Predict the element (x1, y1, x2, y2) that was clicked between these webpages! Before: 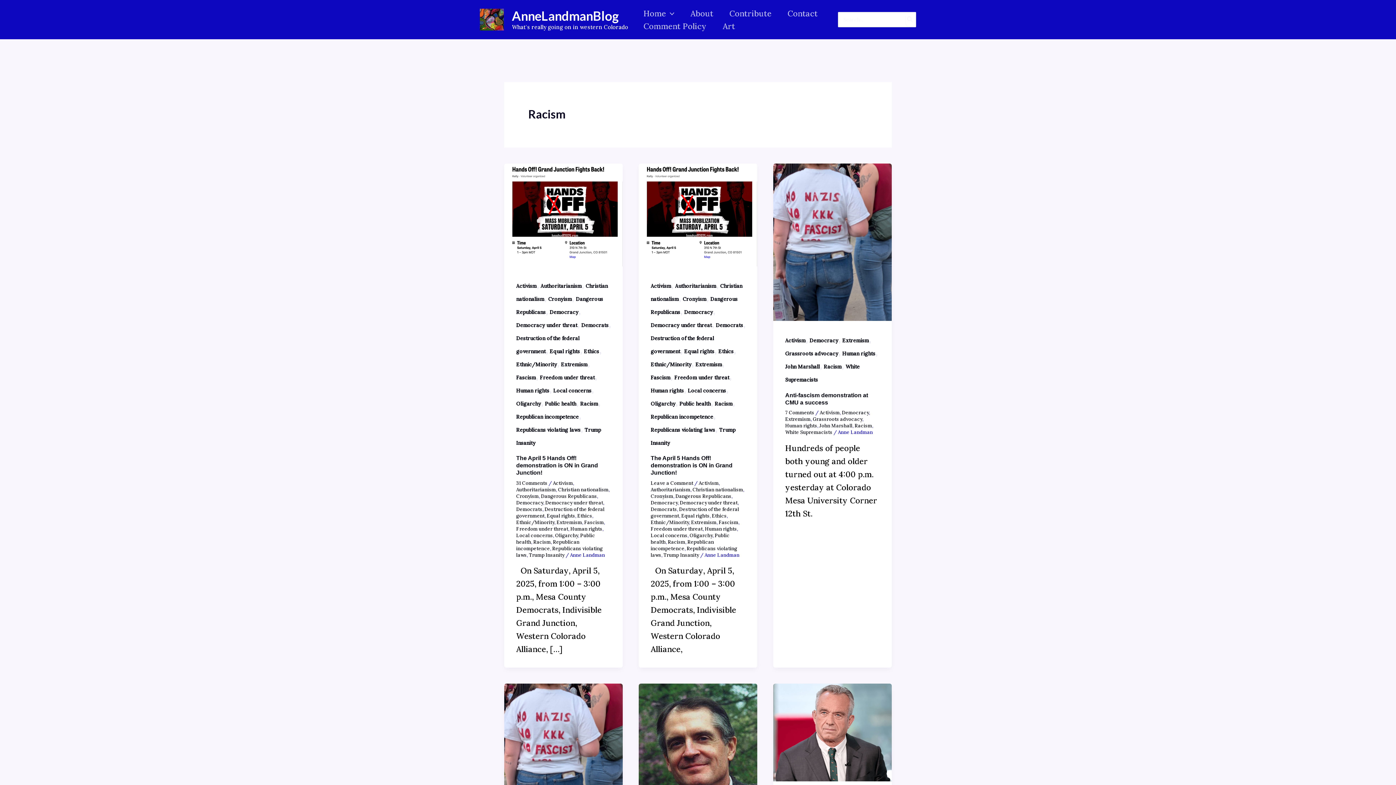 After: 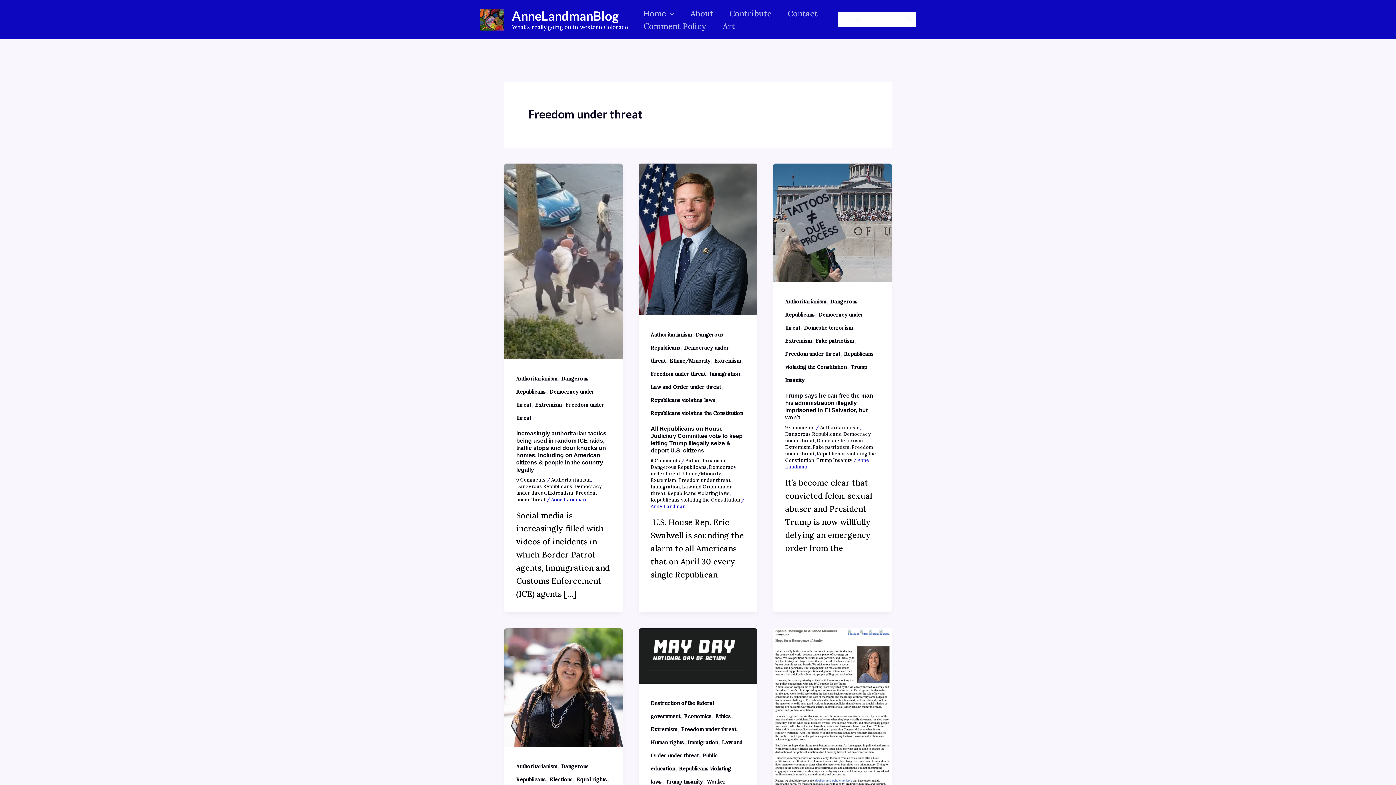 Action: label: Freedom under threat bbox: (650, 526, 702, 532)